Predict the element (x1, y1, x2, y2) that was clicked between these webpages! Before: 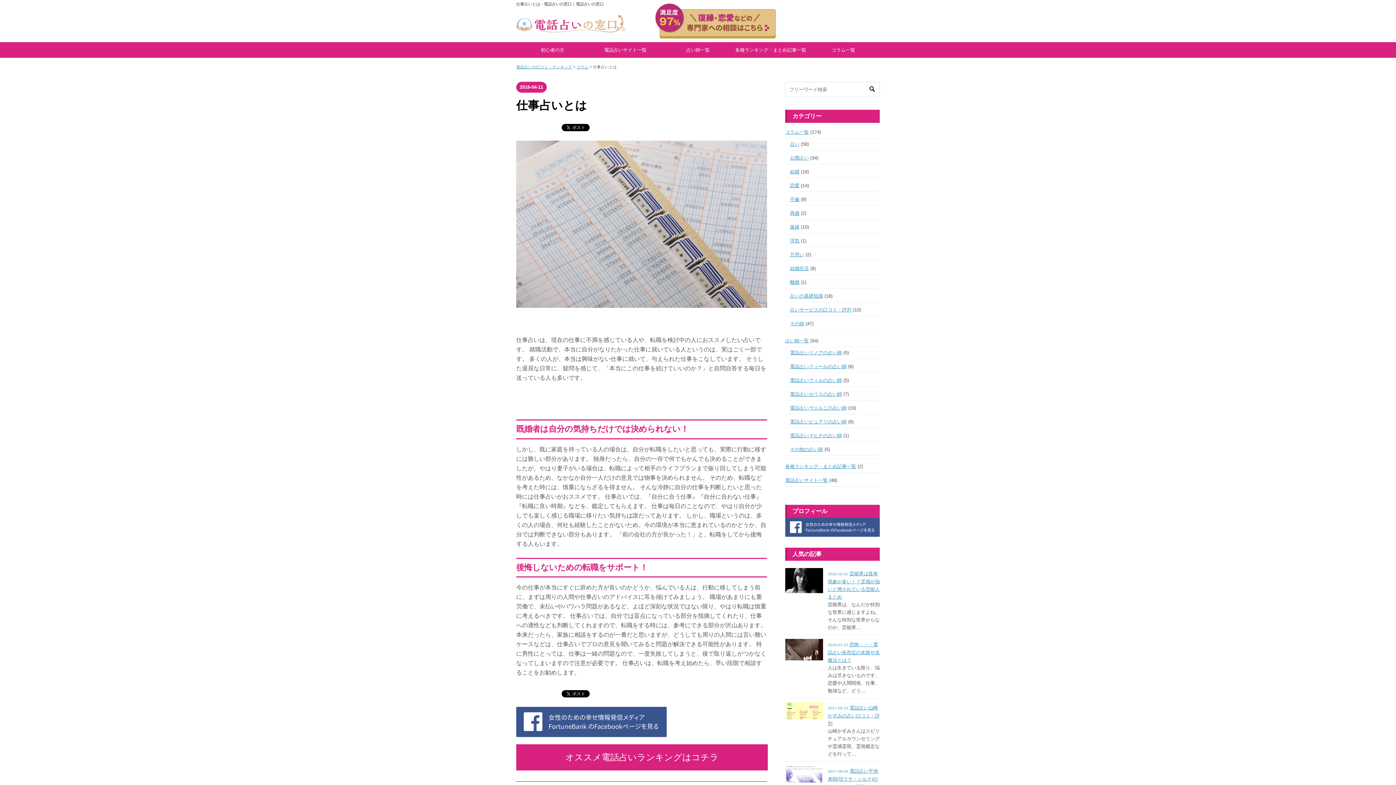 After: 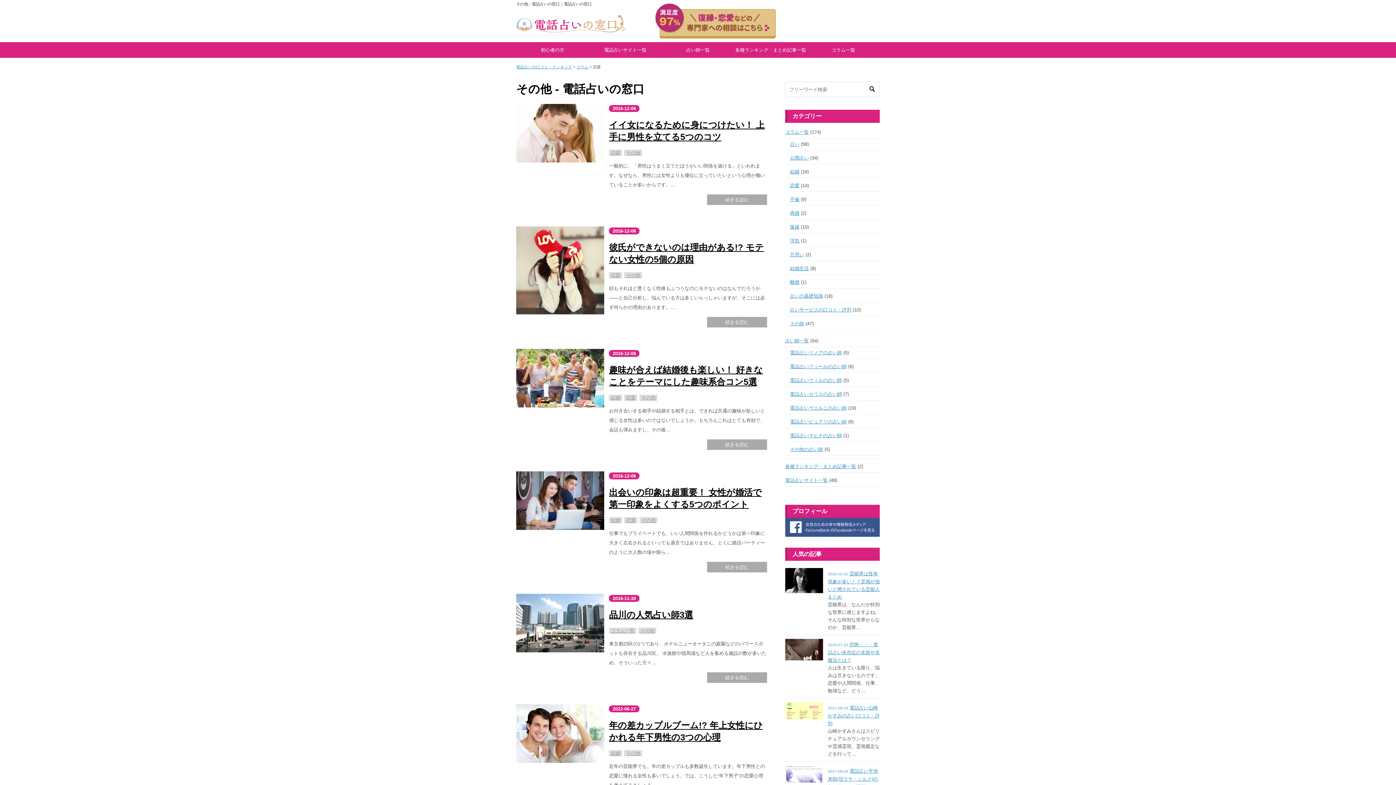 Action: bbox: (790, 321, 804, 326) label: その他